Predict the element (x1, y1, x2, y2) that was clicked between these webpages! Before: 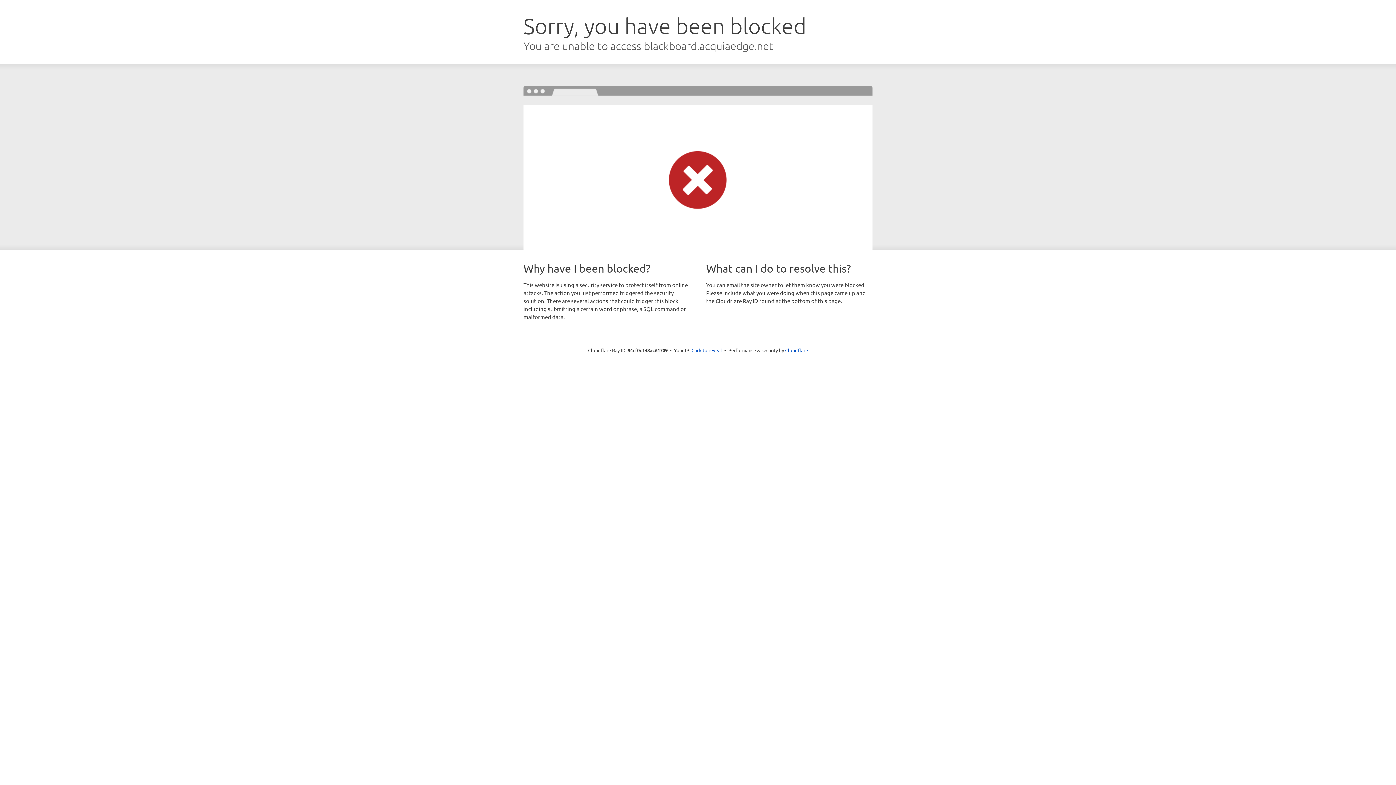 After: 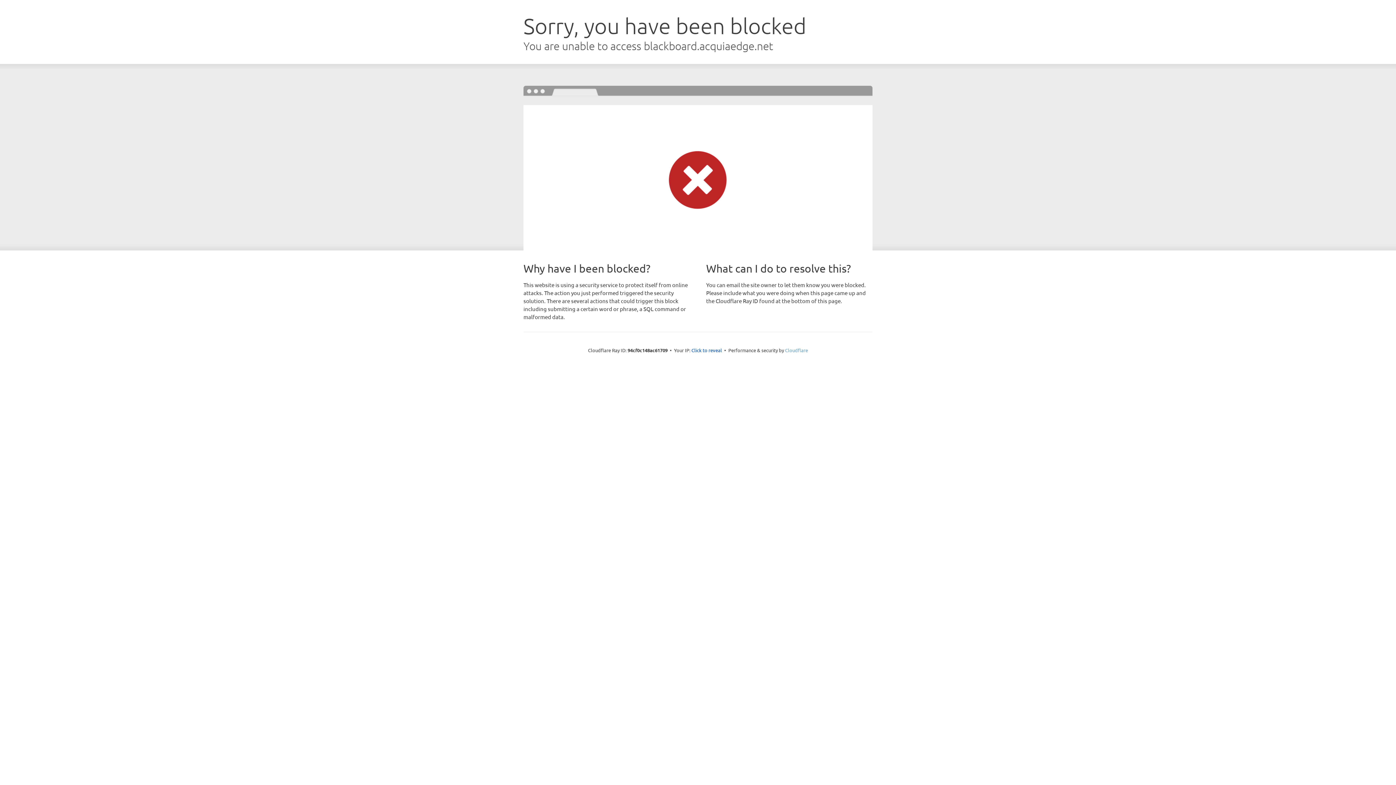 Action: bbox: (785, 347, 808, 353) label: Cloudflare